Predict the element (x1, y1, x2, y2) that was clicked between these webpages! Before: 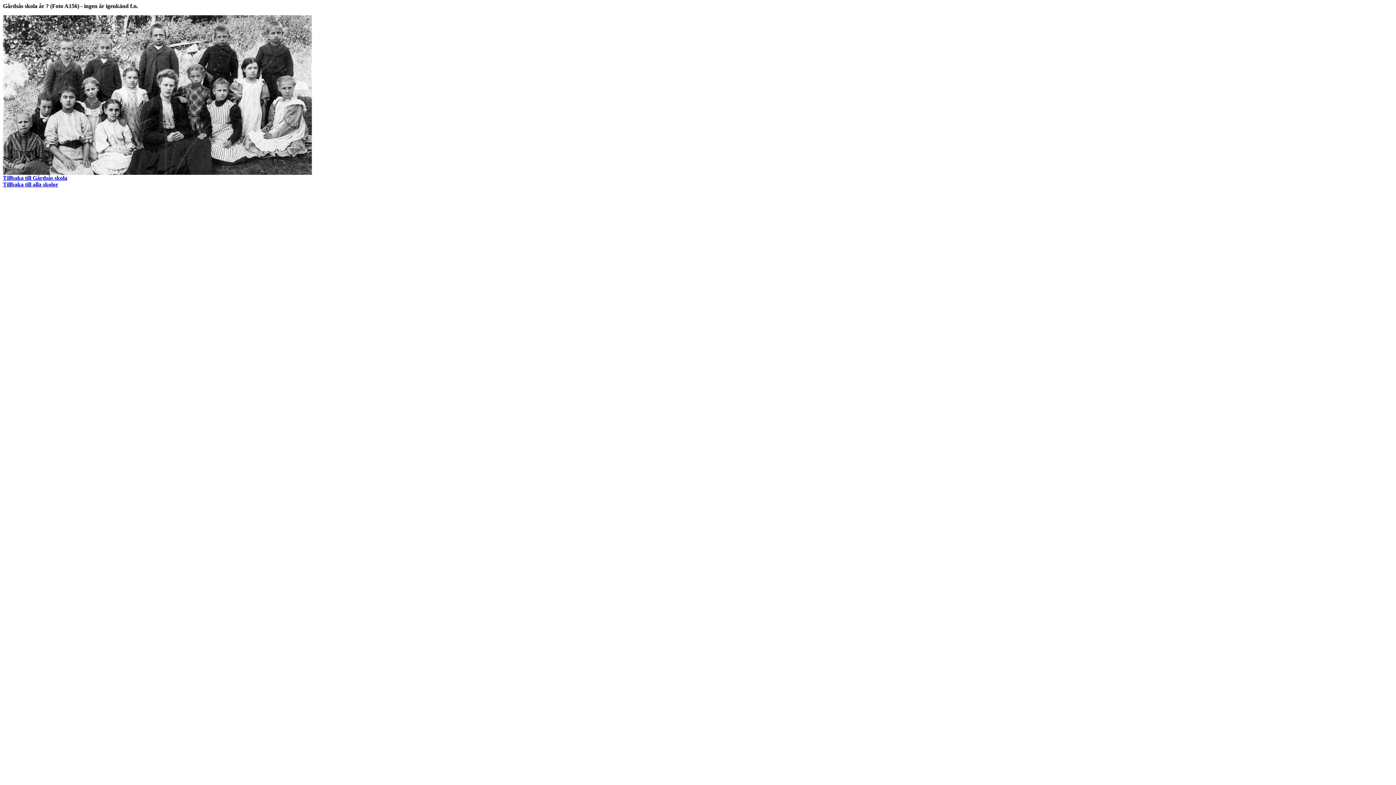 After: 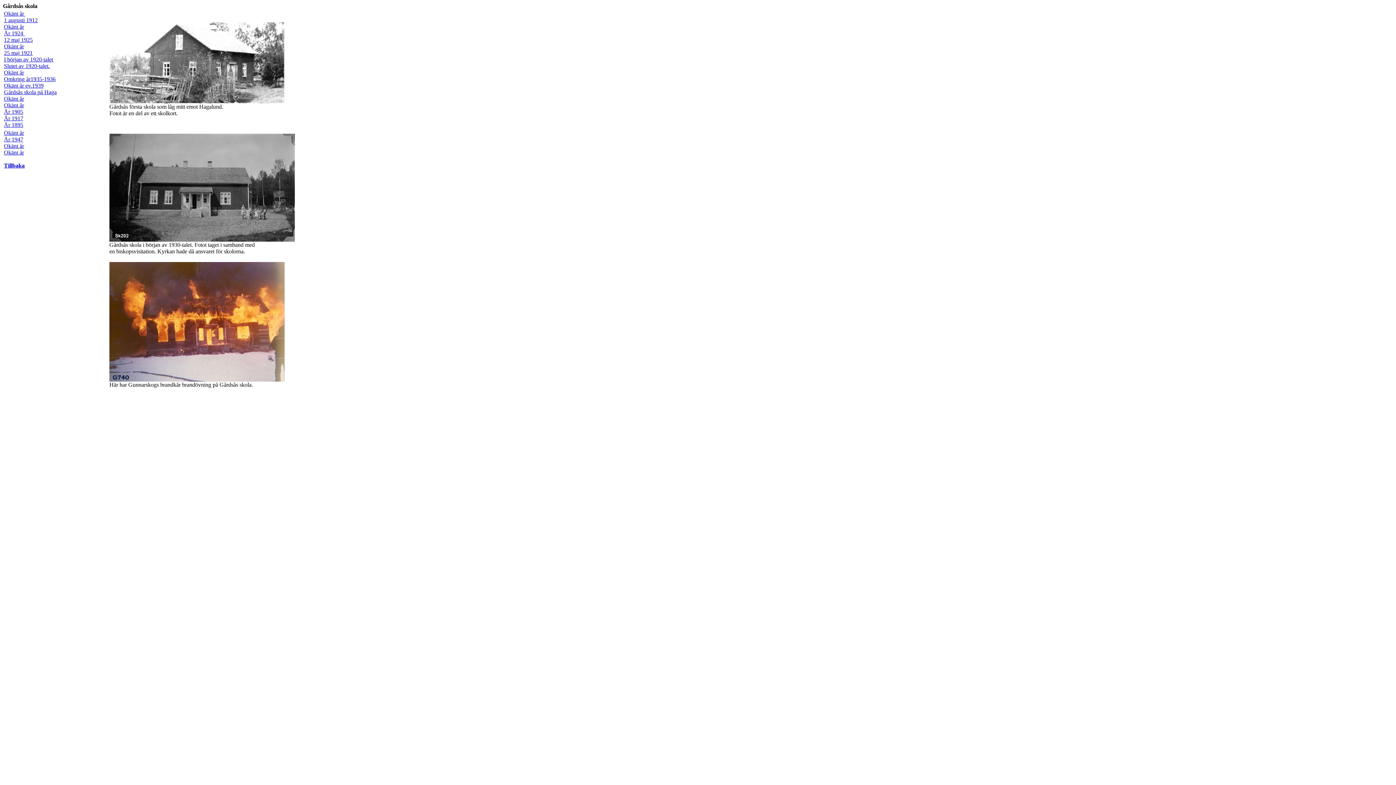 Action: bbox: (2, 174, 67, 181) label: Tillbaka till Gårdsås skola